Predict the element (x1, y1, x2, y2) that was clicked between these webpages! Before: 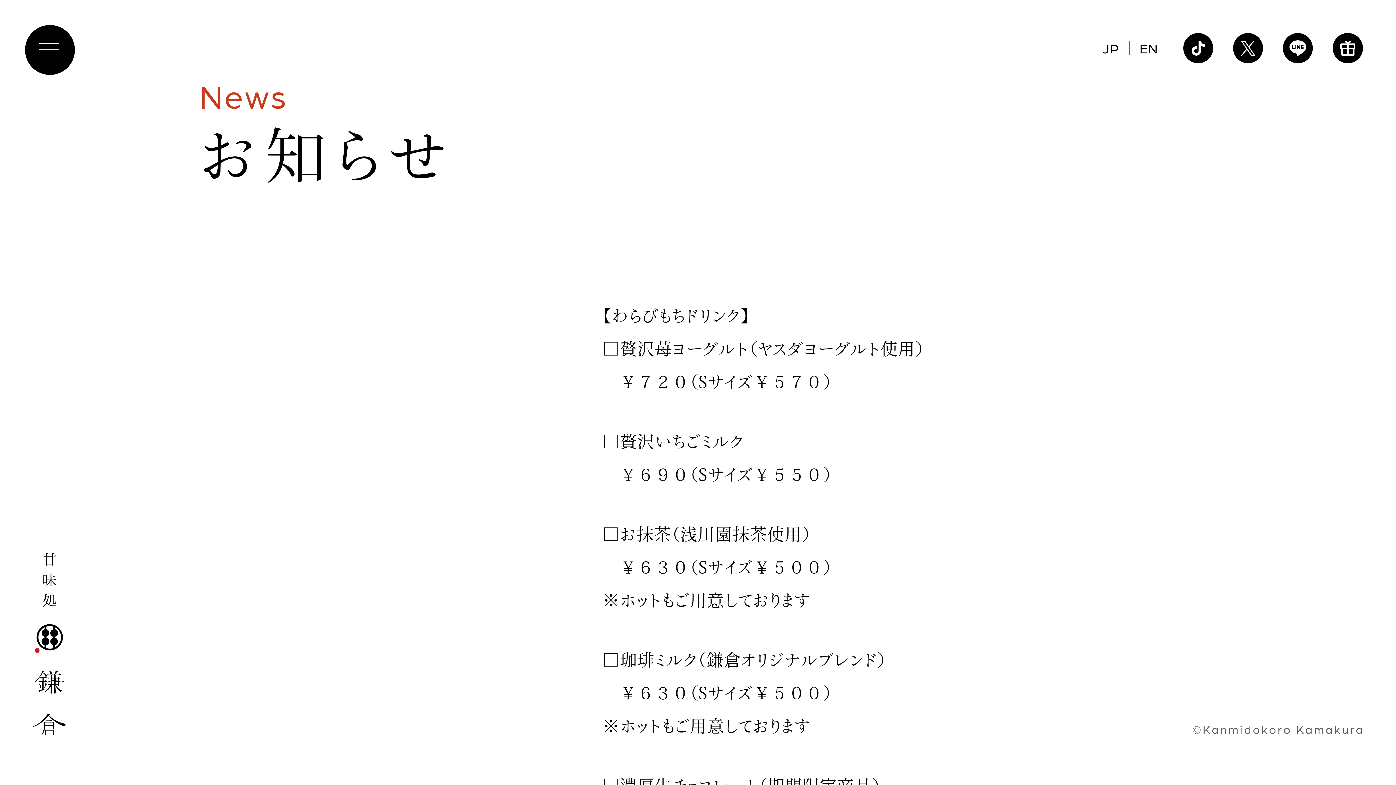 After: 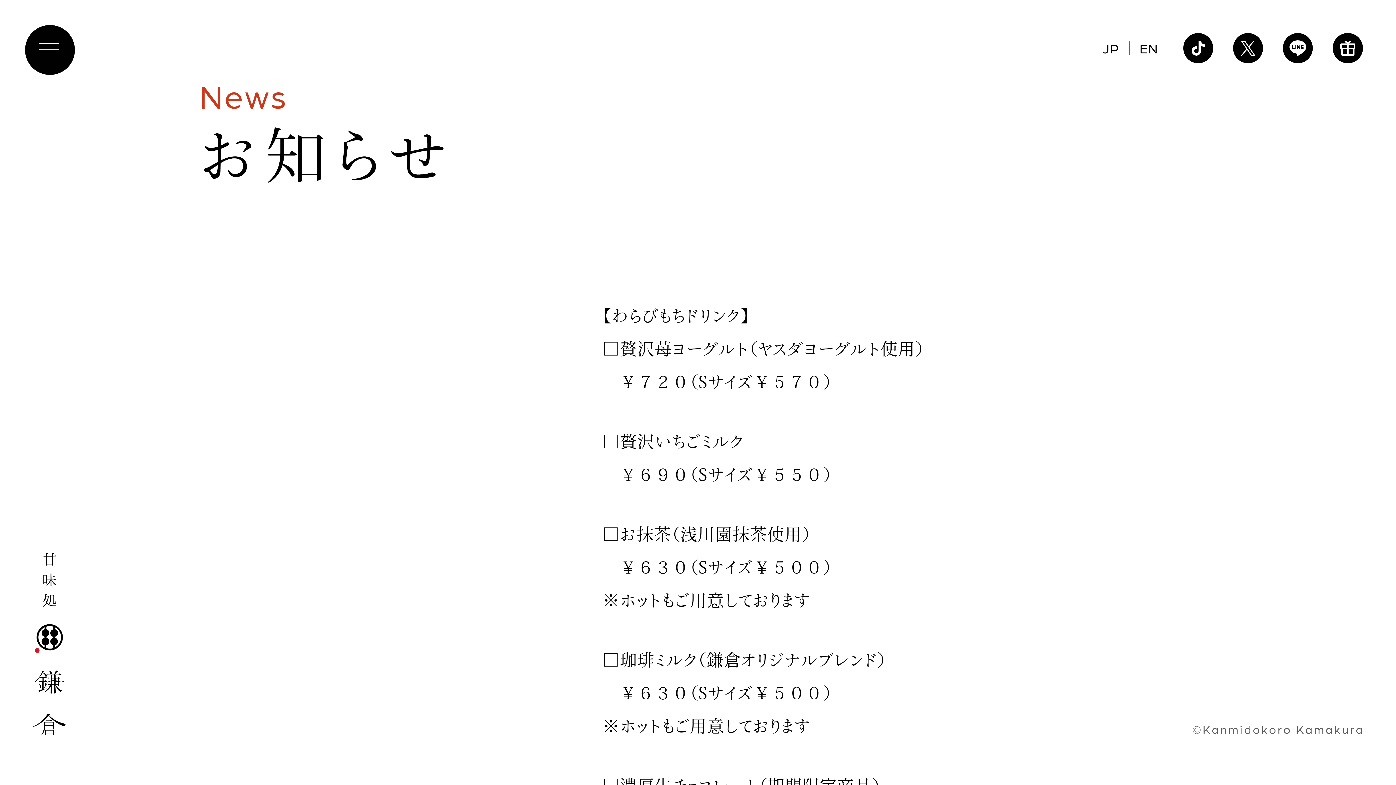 Action: bbox: (1233, 33, 1263, 63)